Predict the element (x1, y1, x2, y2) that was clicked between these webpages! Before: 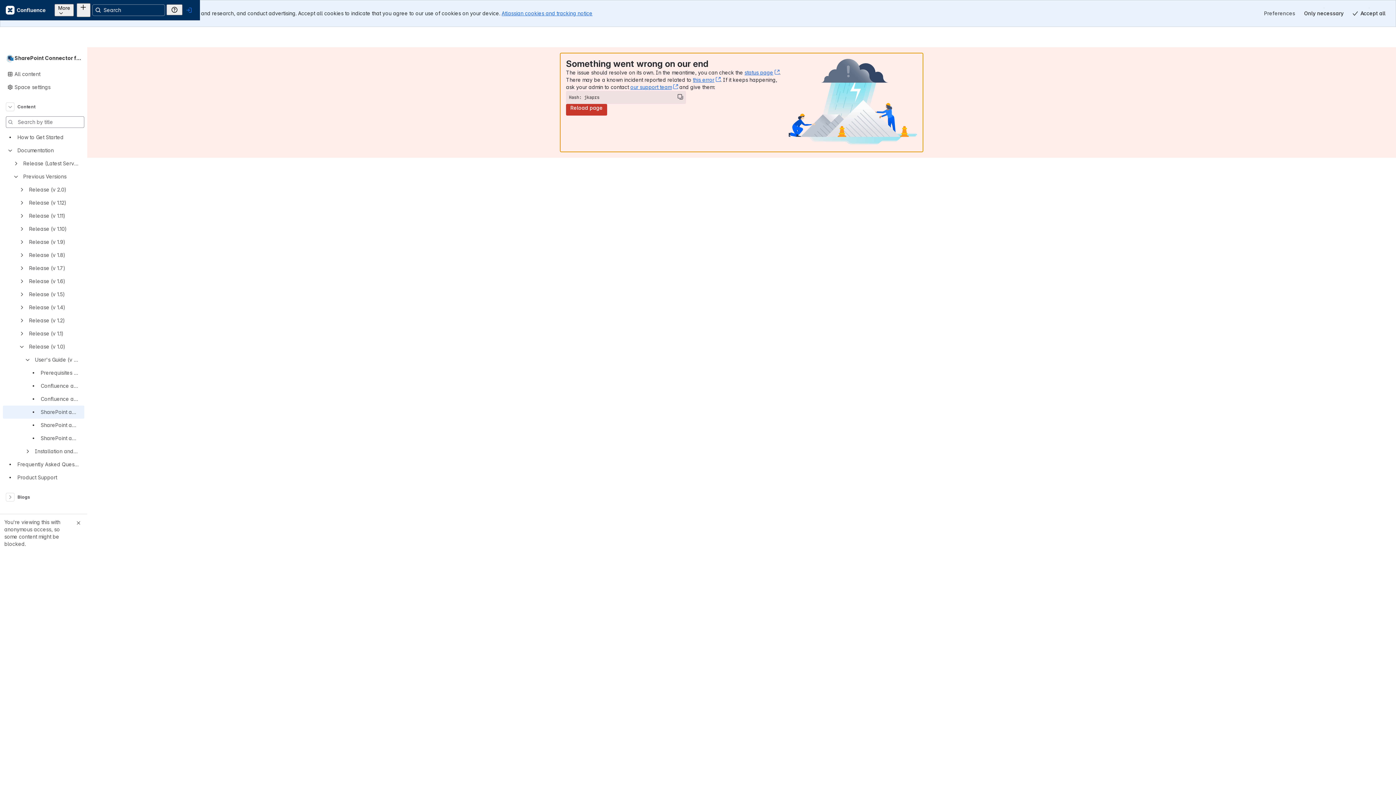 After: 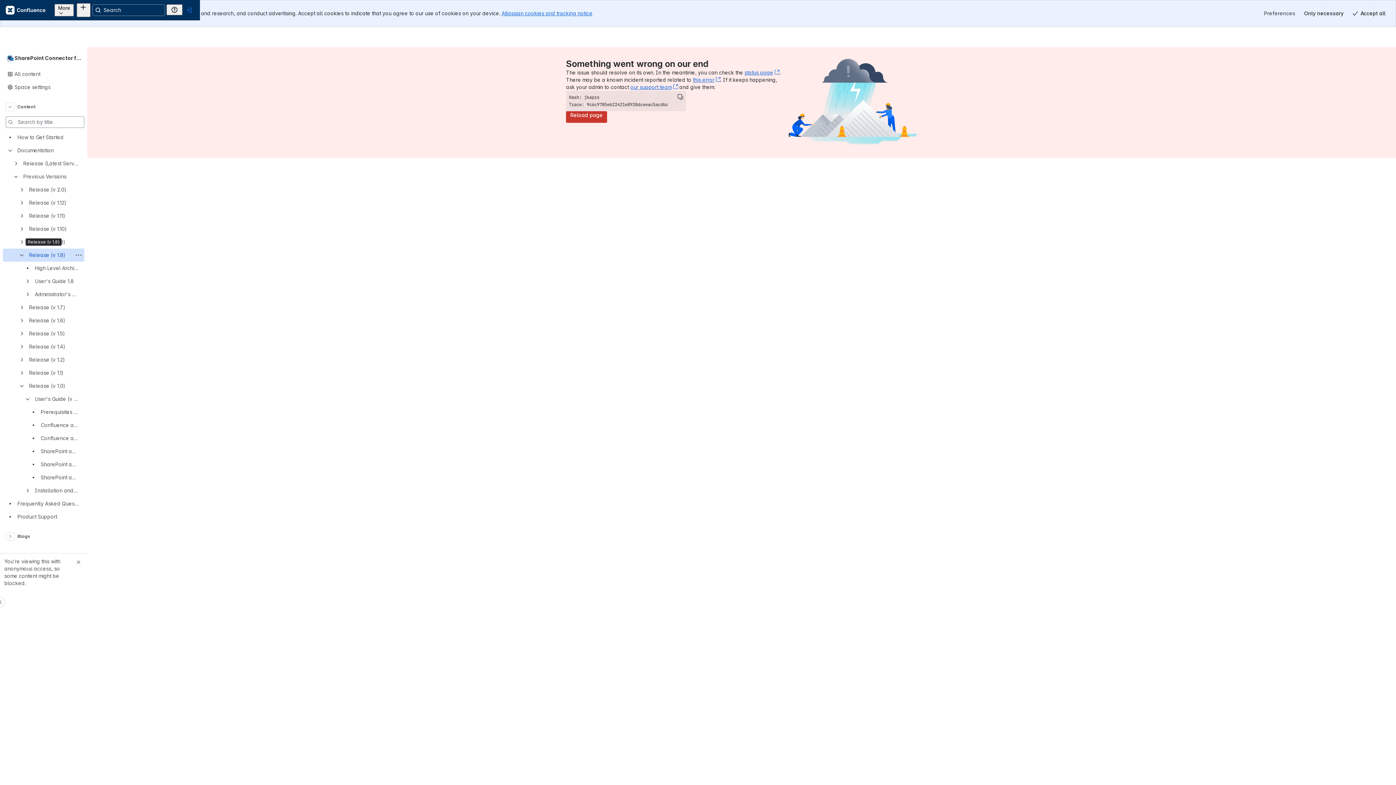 Action: bbox: (2, 235, 84, 248) label: Release (v 1.8)